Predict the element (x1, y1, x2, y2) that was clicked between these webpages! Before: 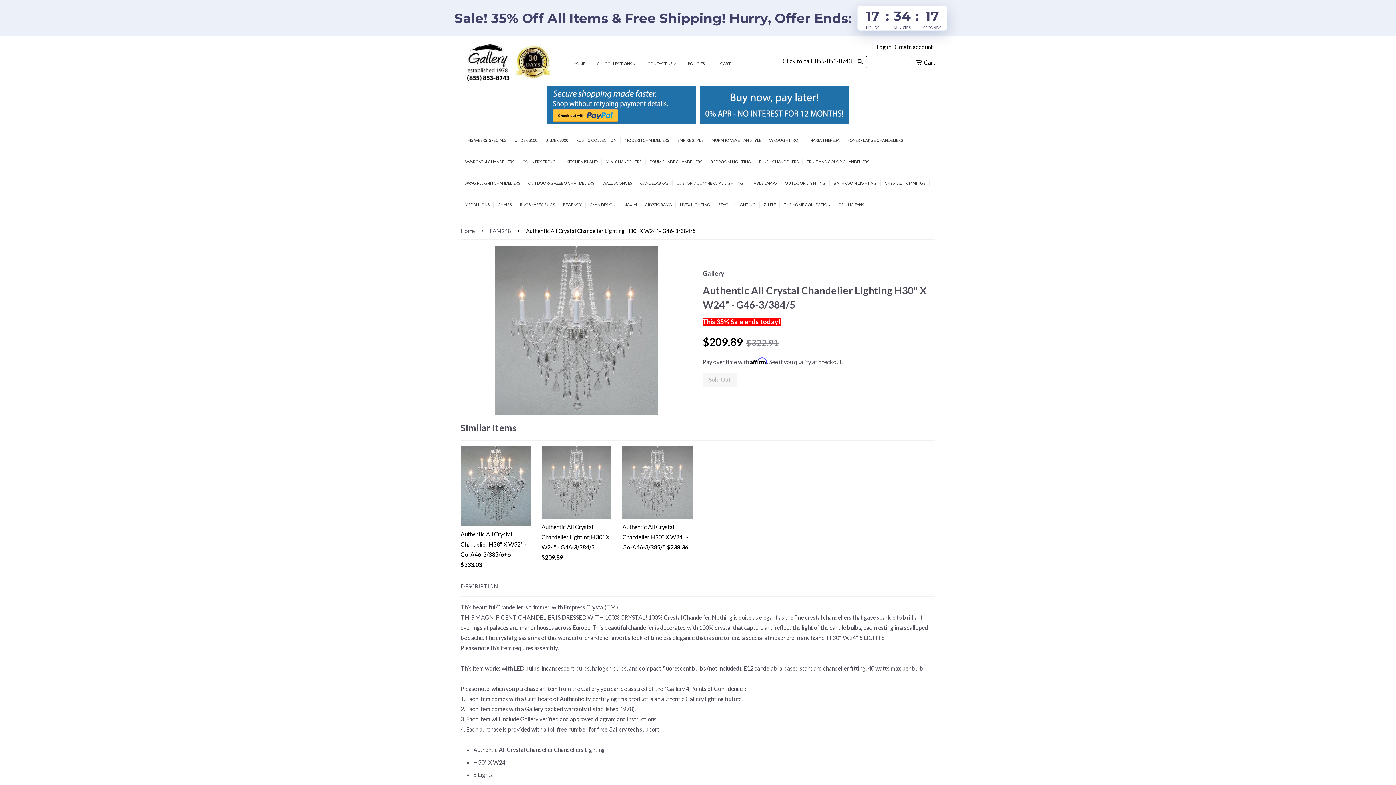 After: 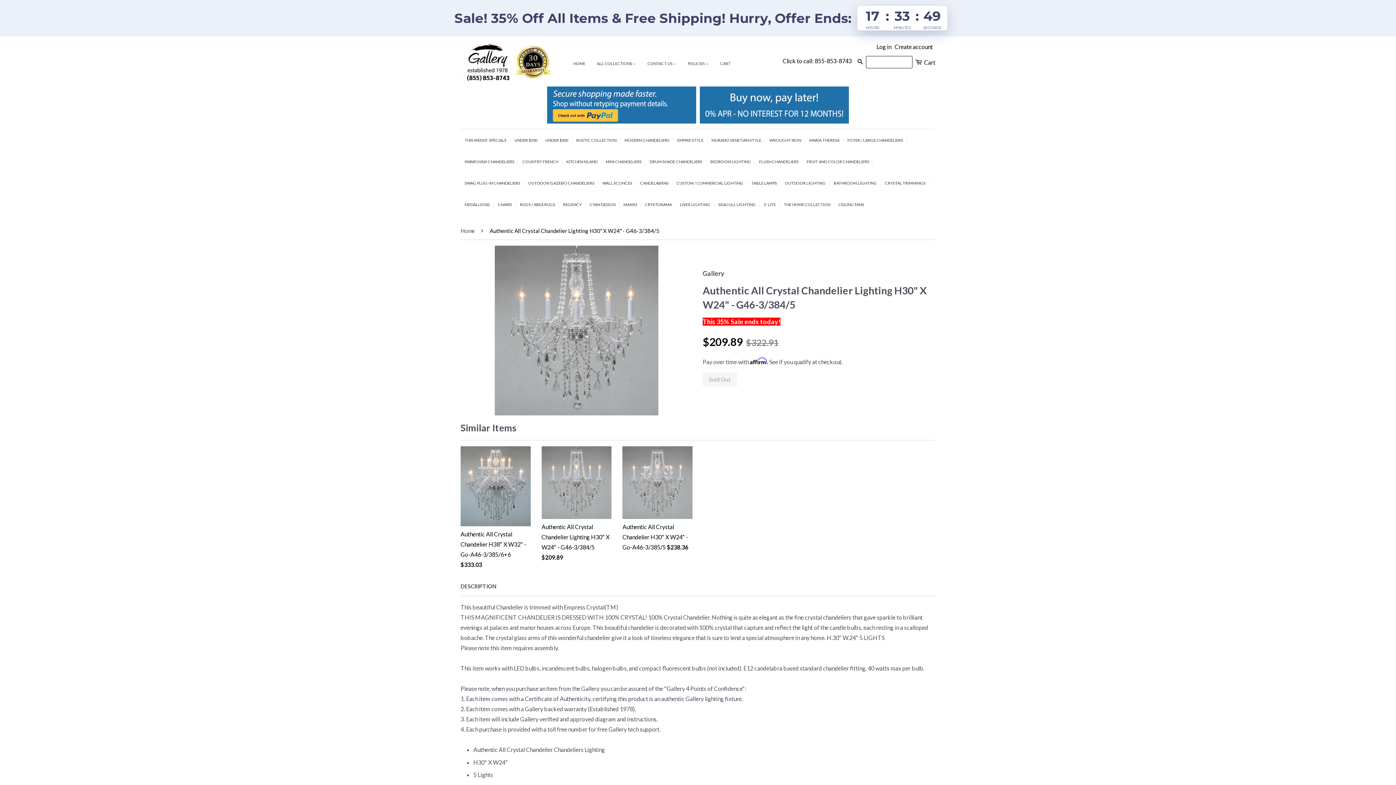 Action: bbox: (541, 513, 611, 520)